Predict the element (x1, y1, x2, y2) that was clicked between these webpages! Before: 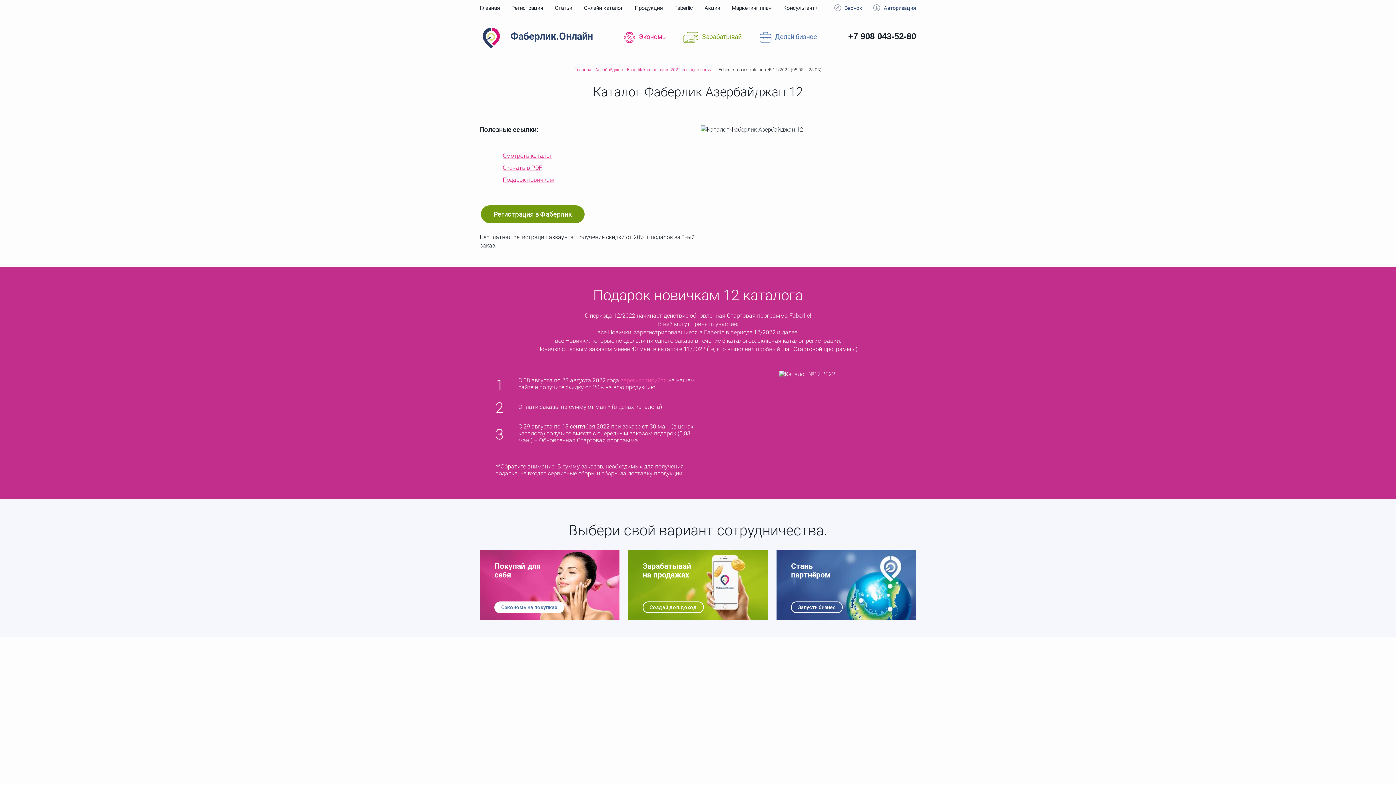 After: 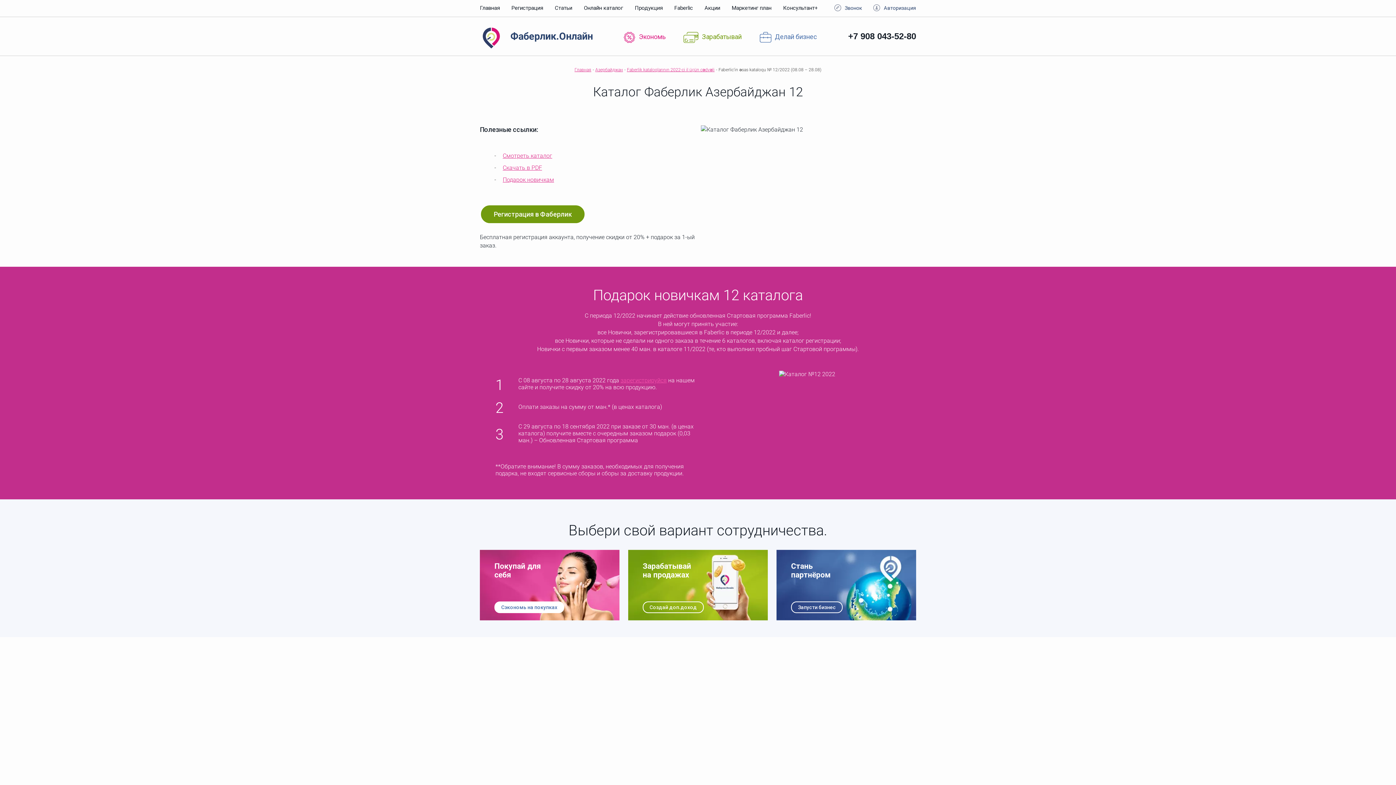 Action: bbox: (620, 377, 666, 383) label: зарегистрируйся